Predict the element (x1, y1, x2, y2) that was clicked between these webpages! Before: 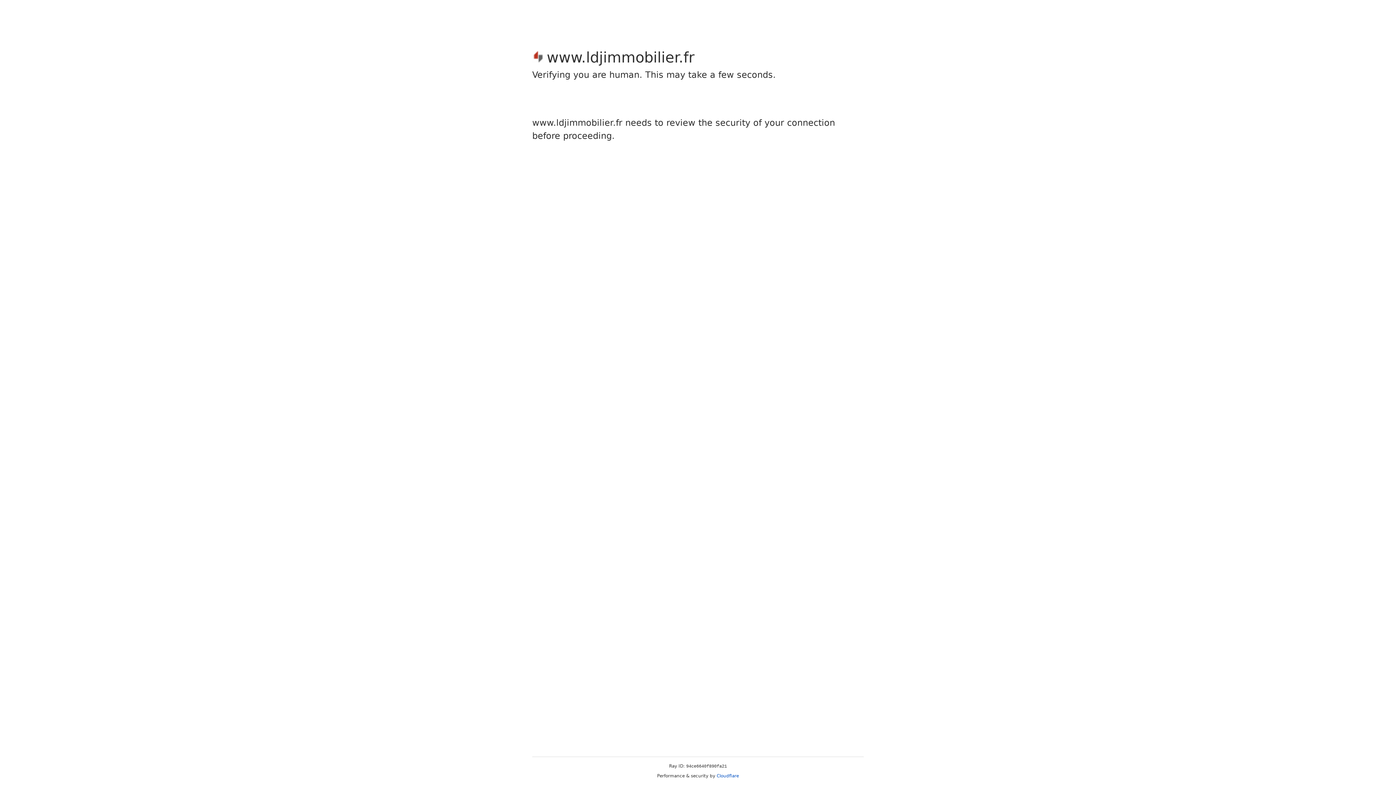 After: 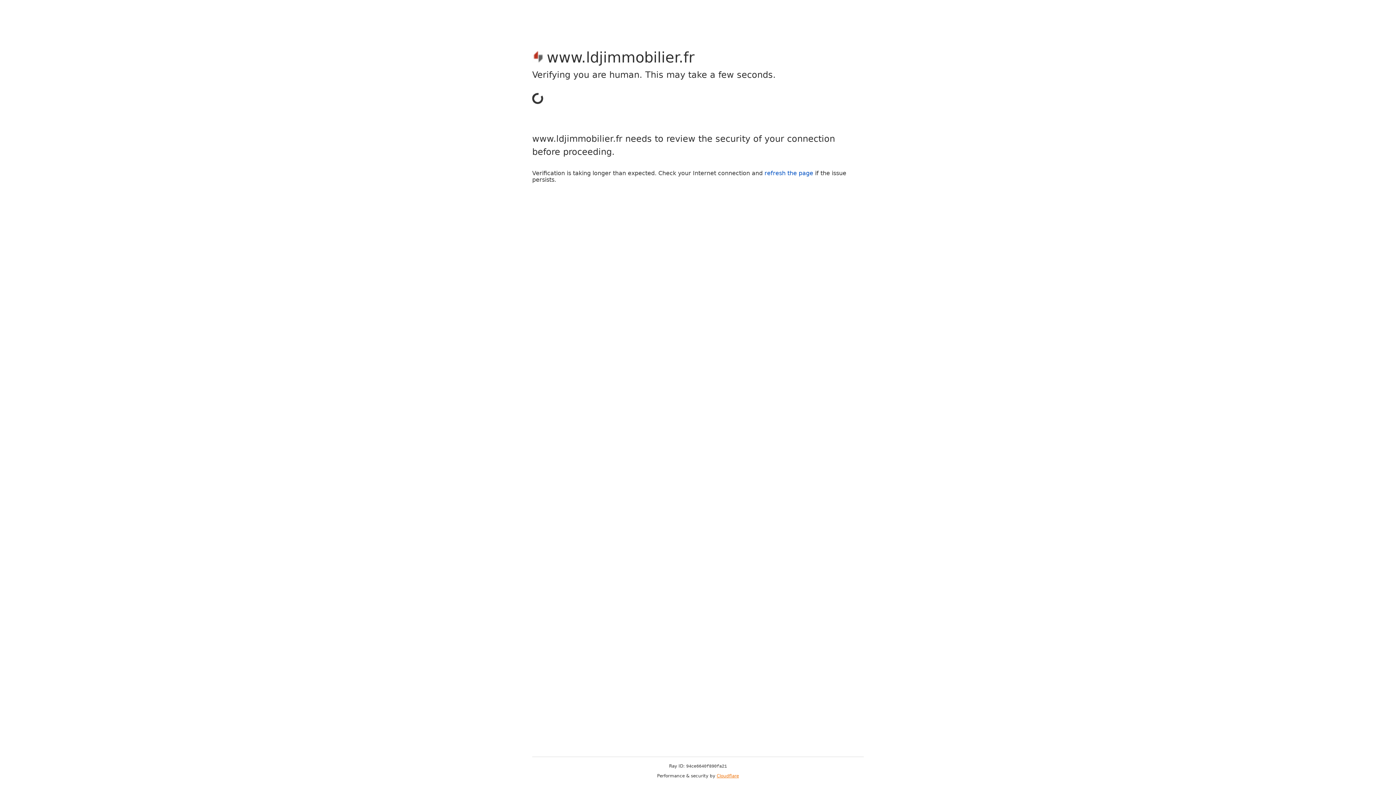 Action: label: Cloudflare bbox: (716, 773, 739, 778)